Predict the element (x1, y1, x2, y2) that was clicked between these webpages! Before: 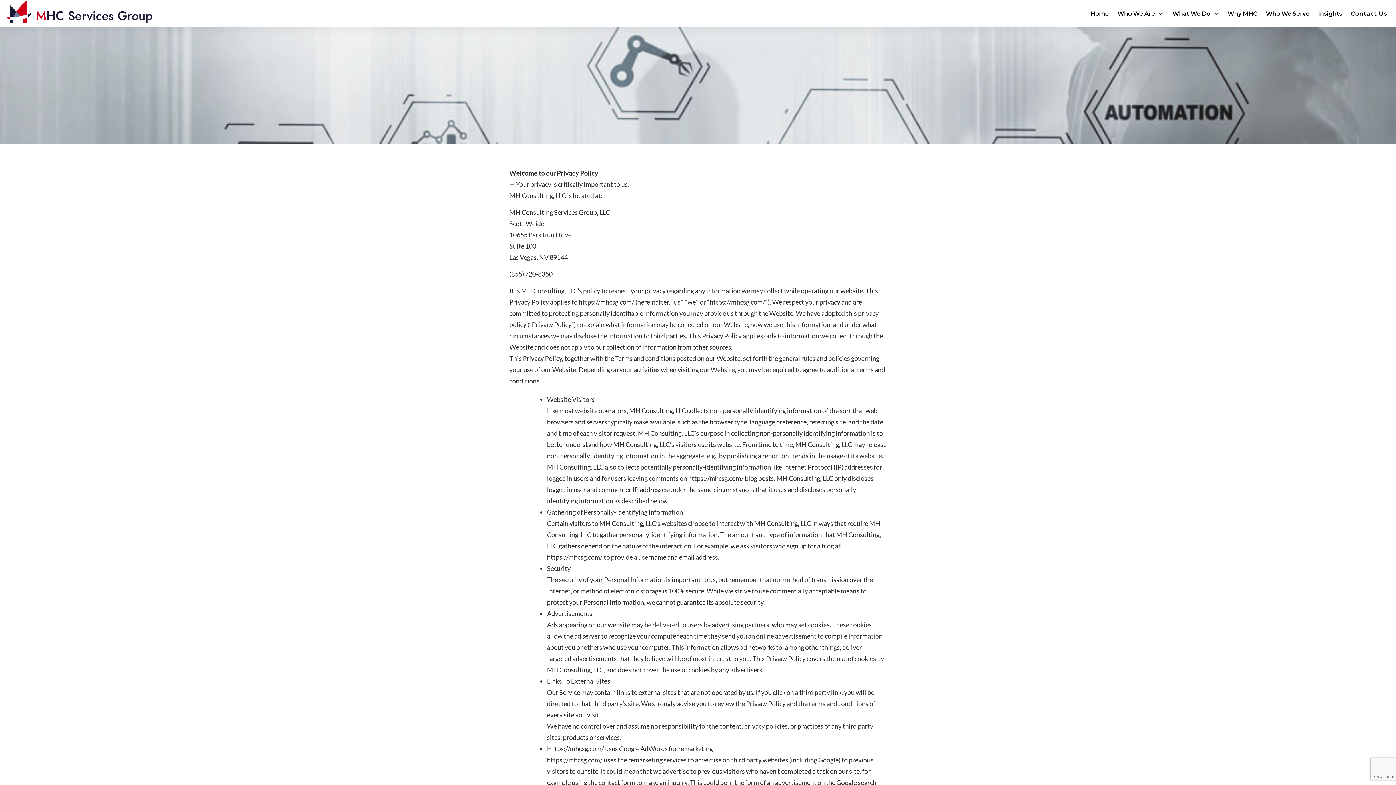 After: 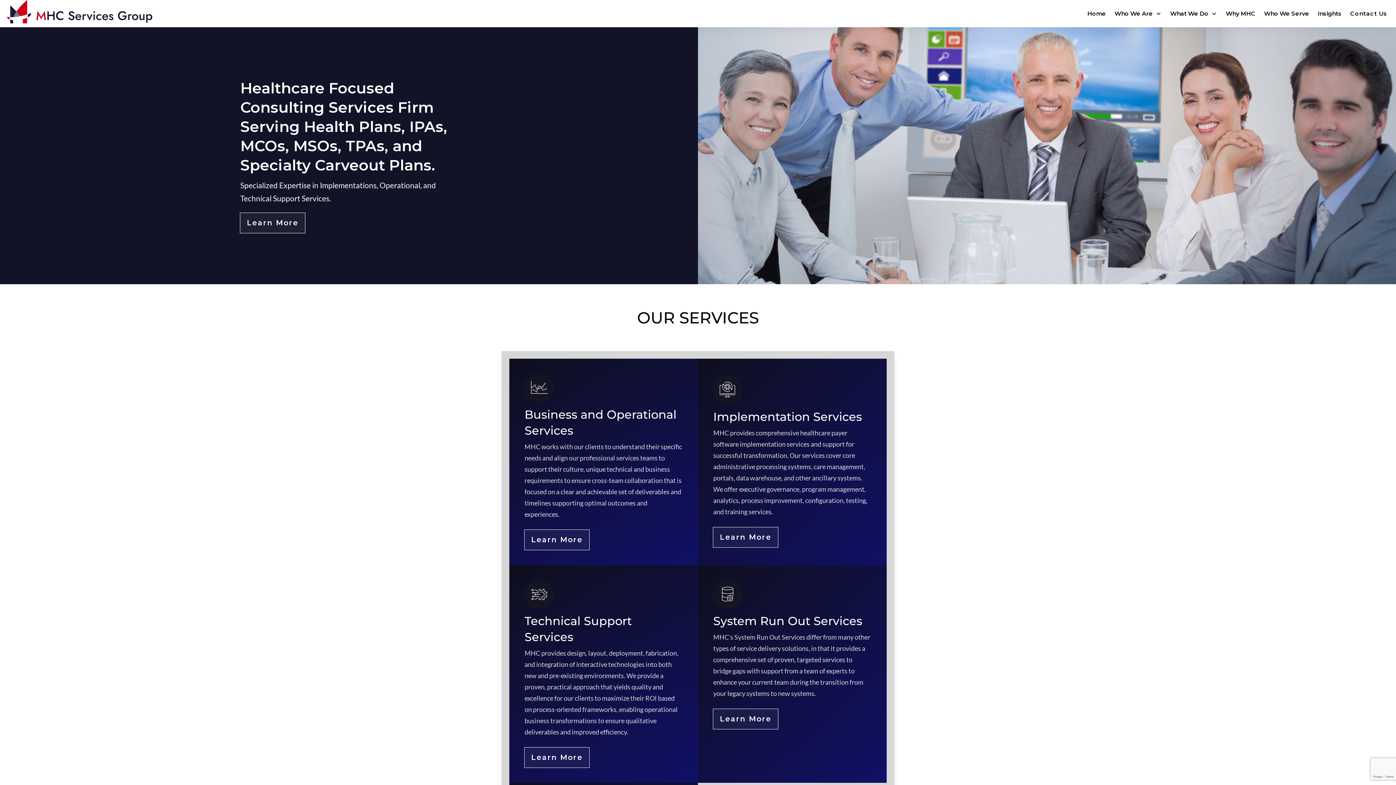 Action: label: Home bbox: (1090, 8, 1109, 19)